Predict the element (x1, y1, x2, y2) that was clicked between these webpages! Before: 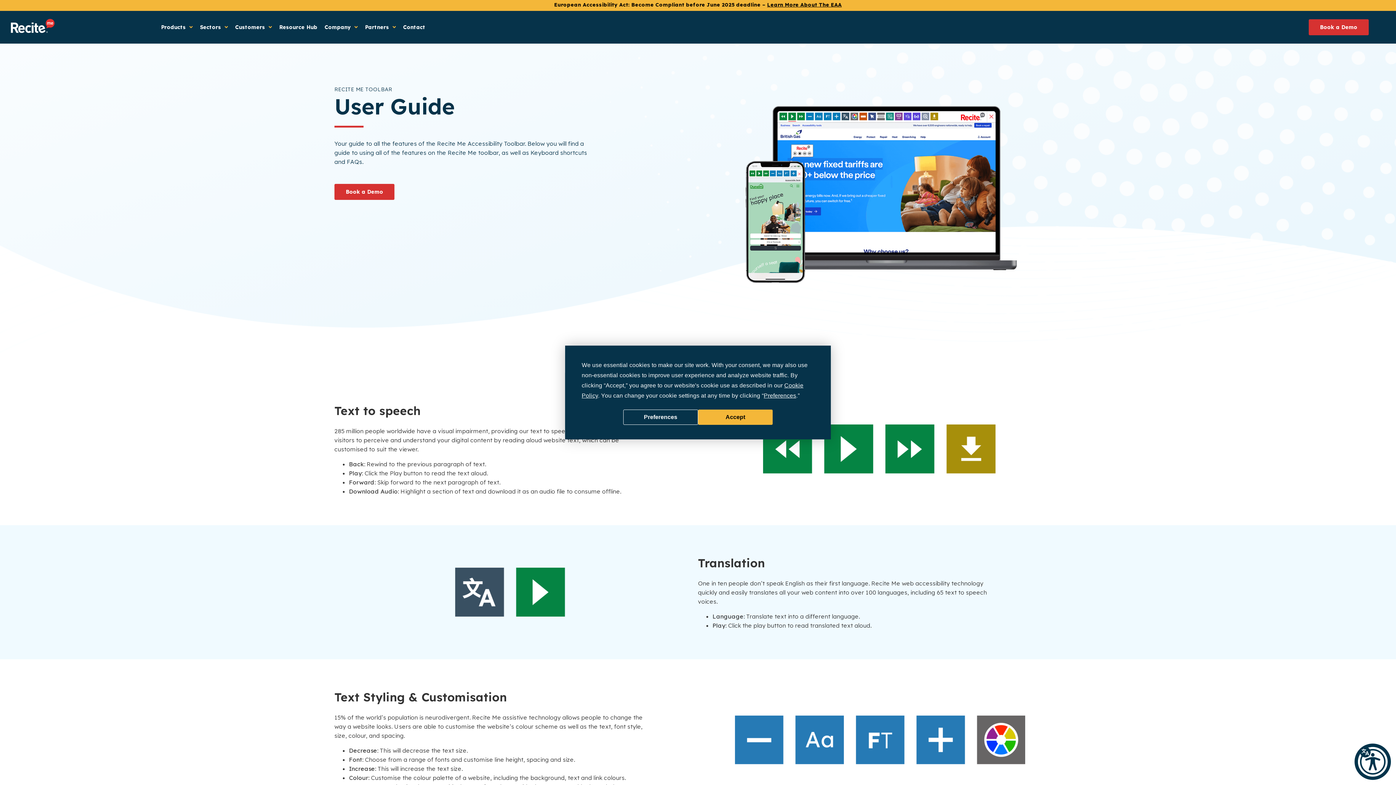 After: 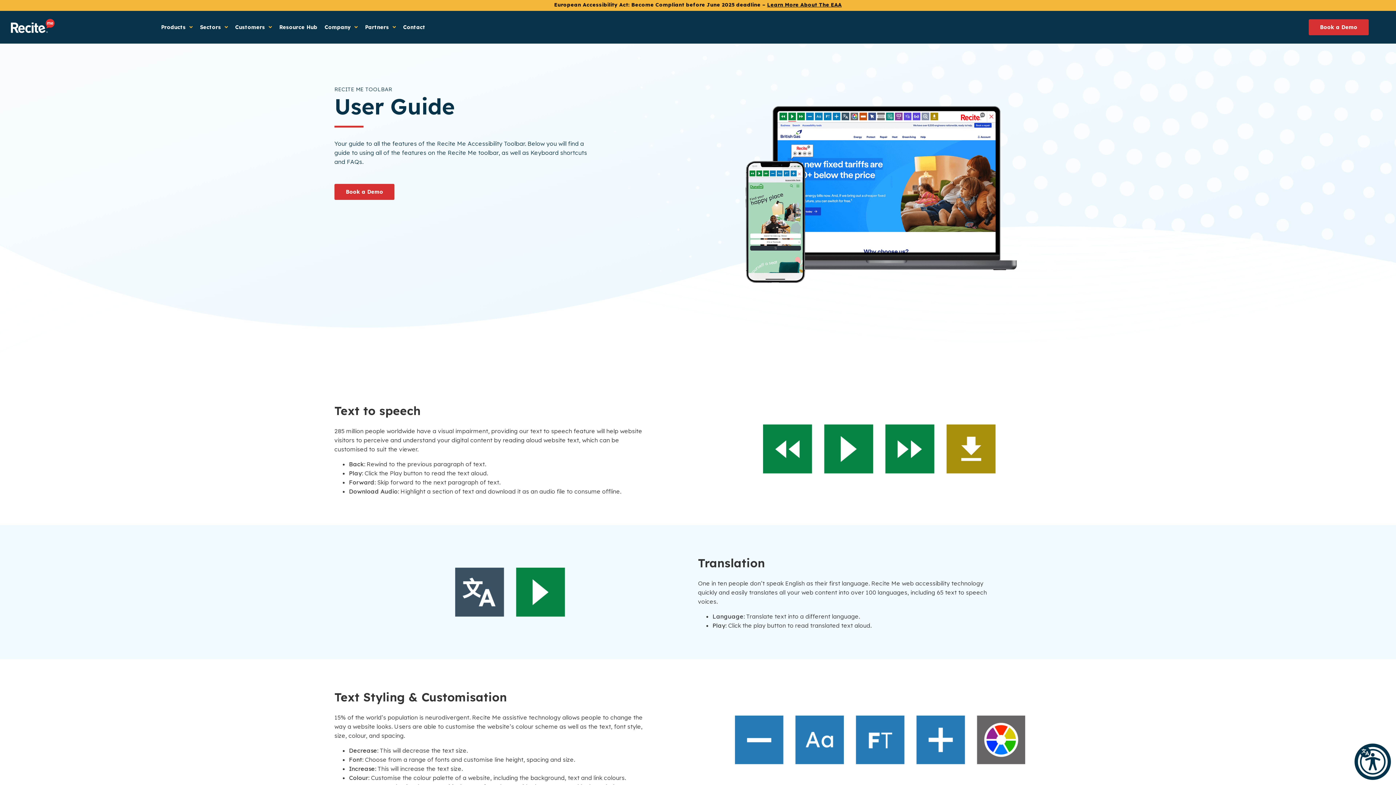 Action: bbox: (698, 409, 773, 425) label: Accept